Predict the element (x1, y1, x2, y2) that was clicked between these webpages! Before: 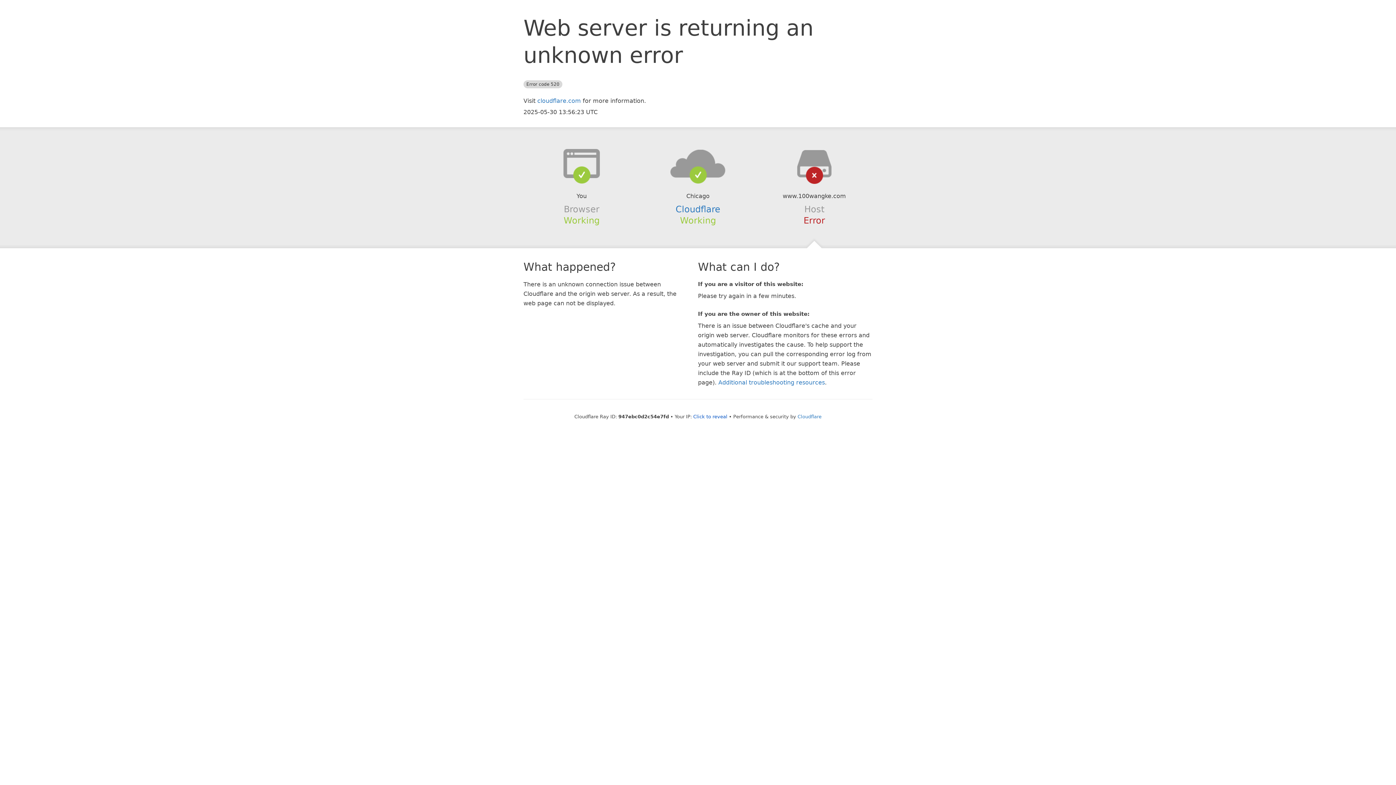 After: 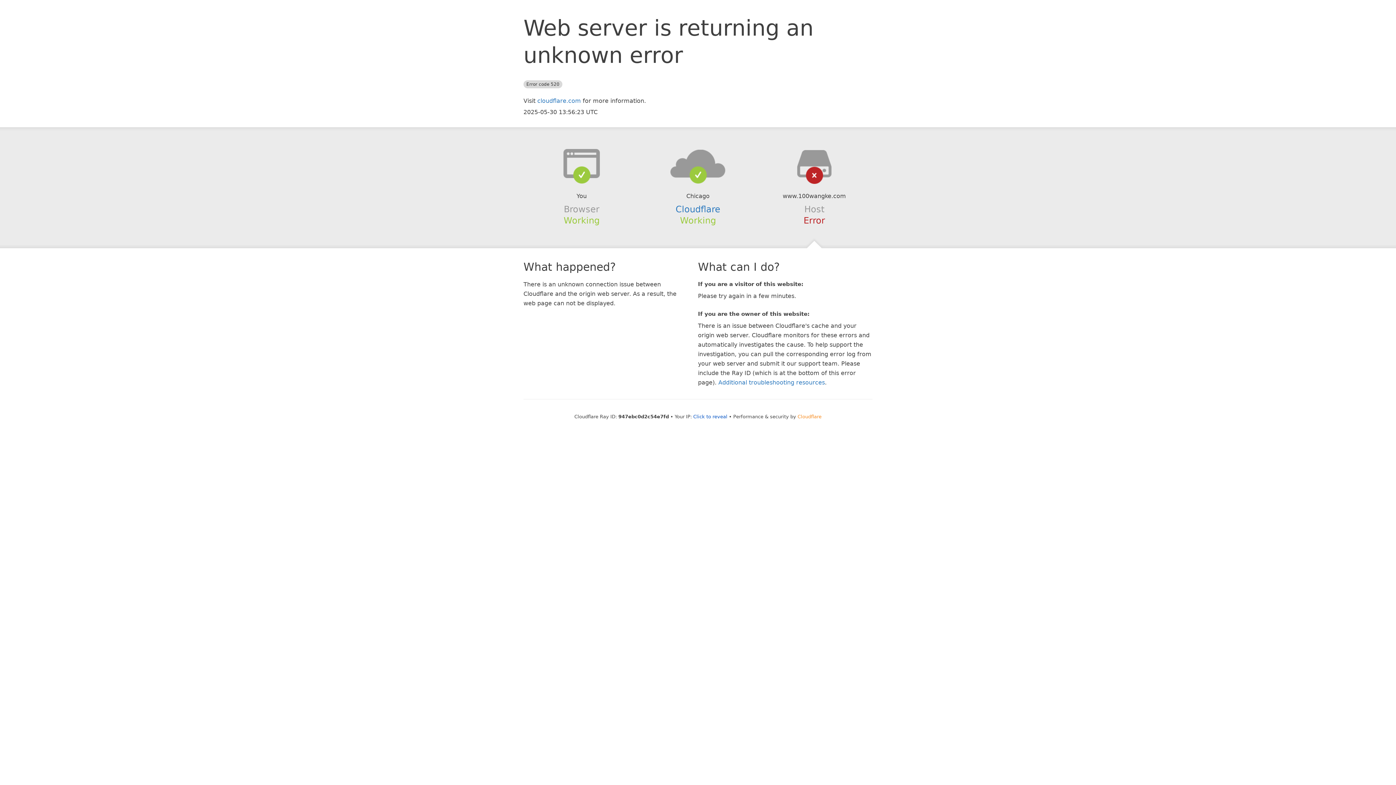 Action: label: Cloudflare bbox: (797, 414, 821, 419)